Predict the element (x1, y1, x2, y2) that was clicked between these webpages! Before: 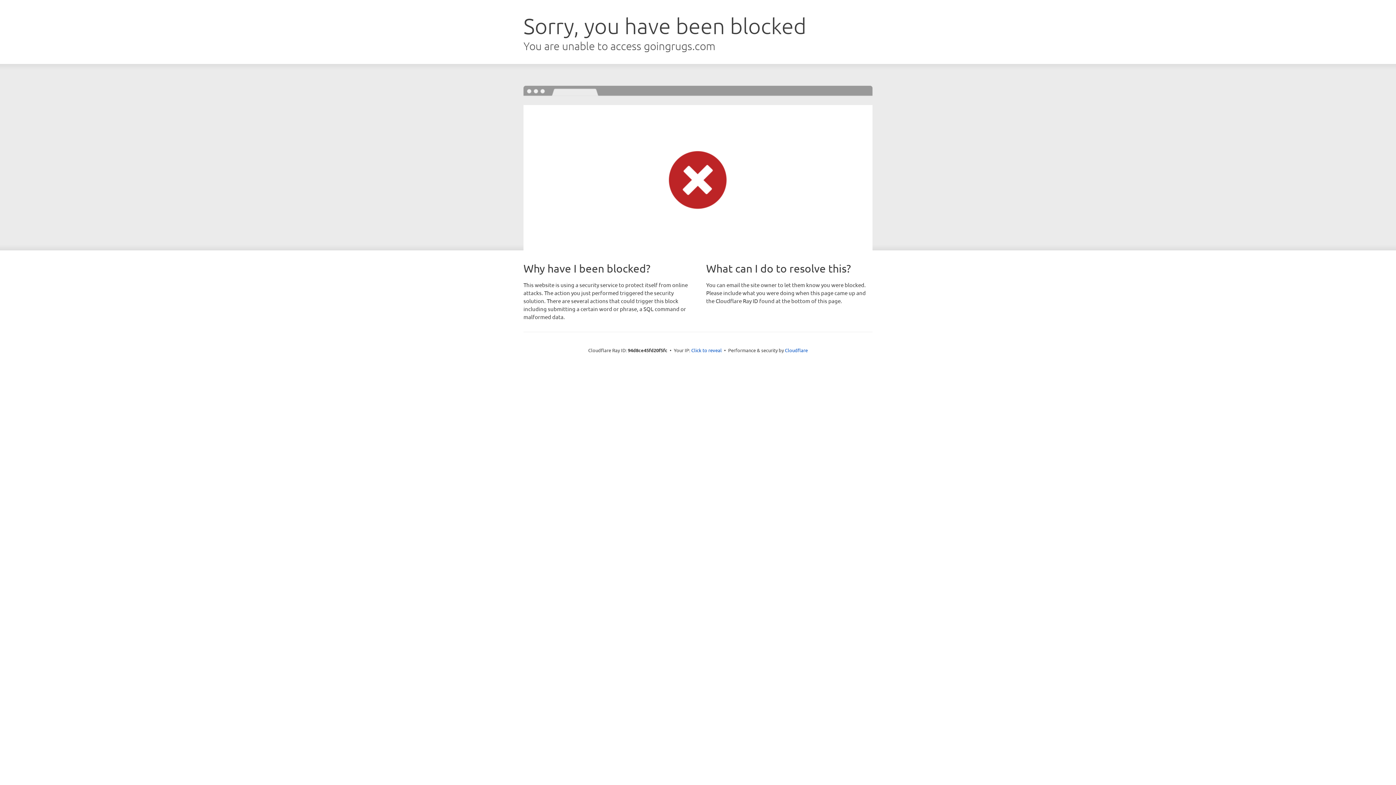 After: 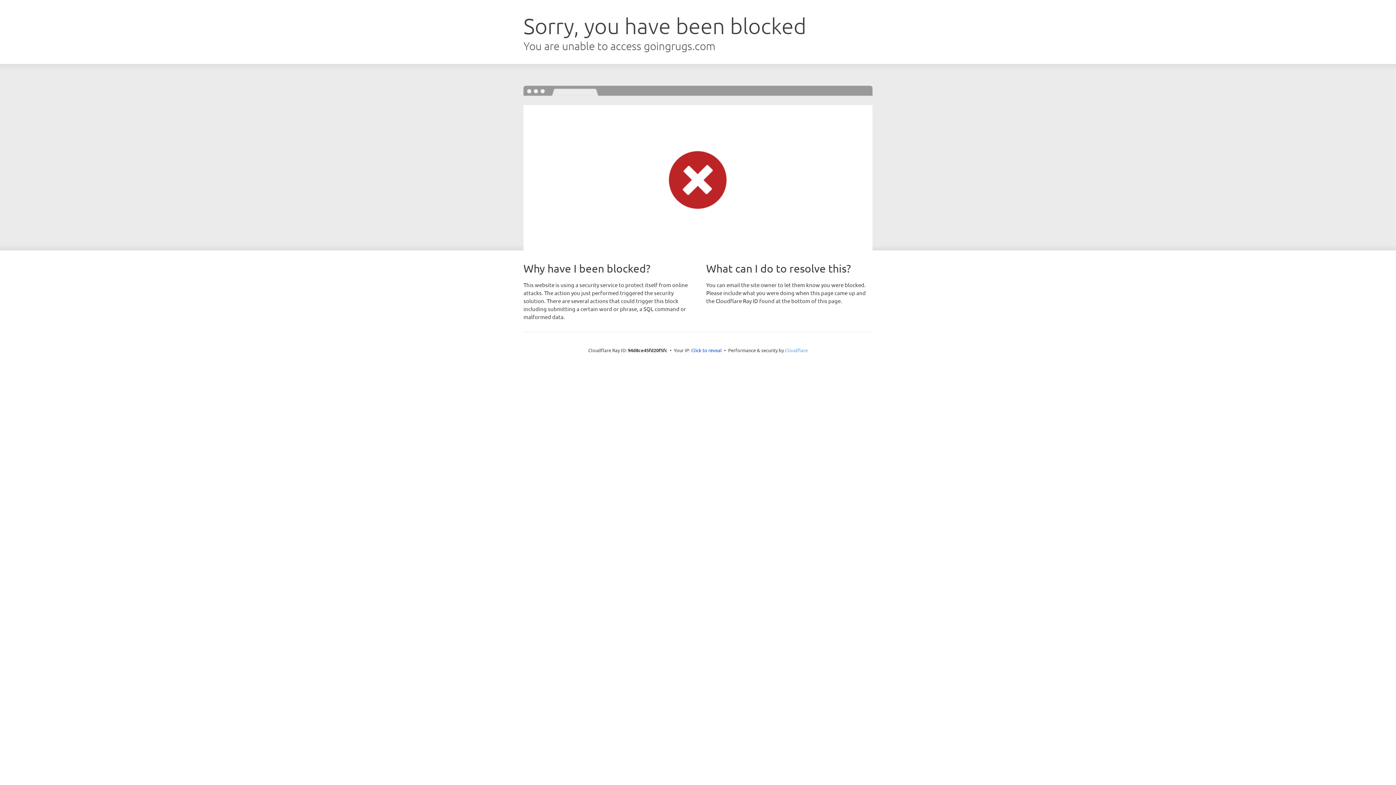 Action: bbox: (785, 347, 808, 353) label: Cloudflare